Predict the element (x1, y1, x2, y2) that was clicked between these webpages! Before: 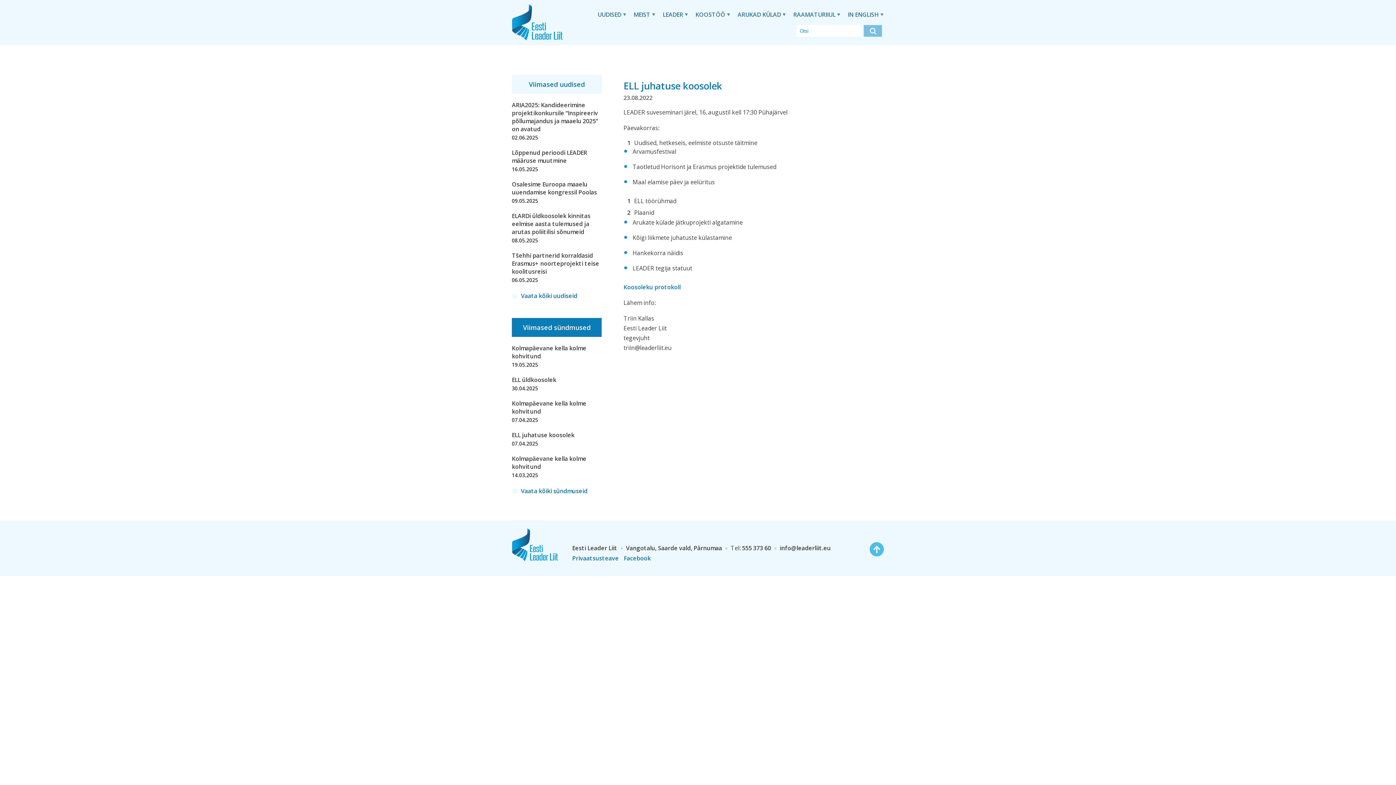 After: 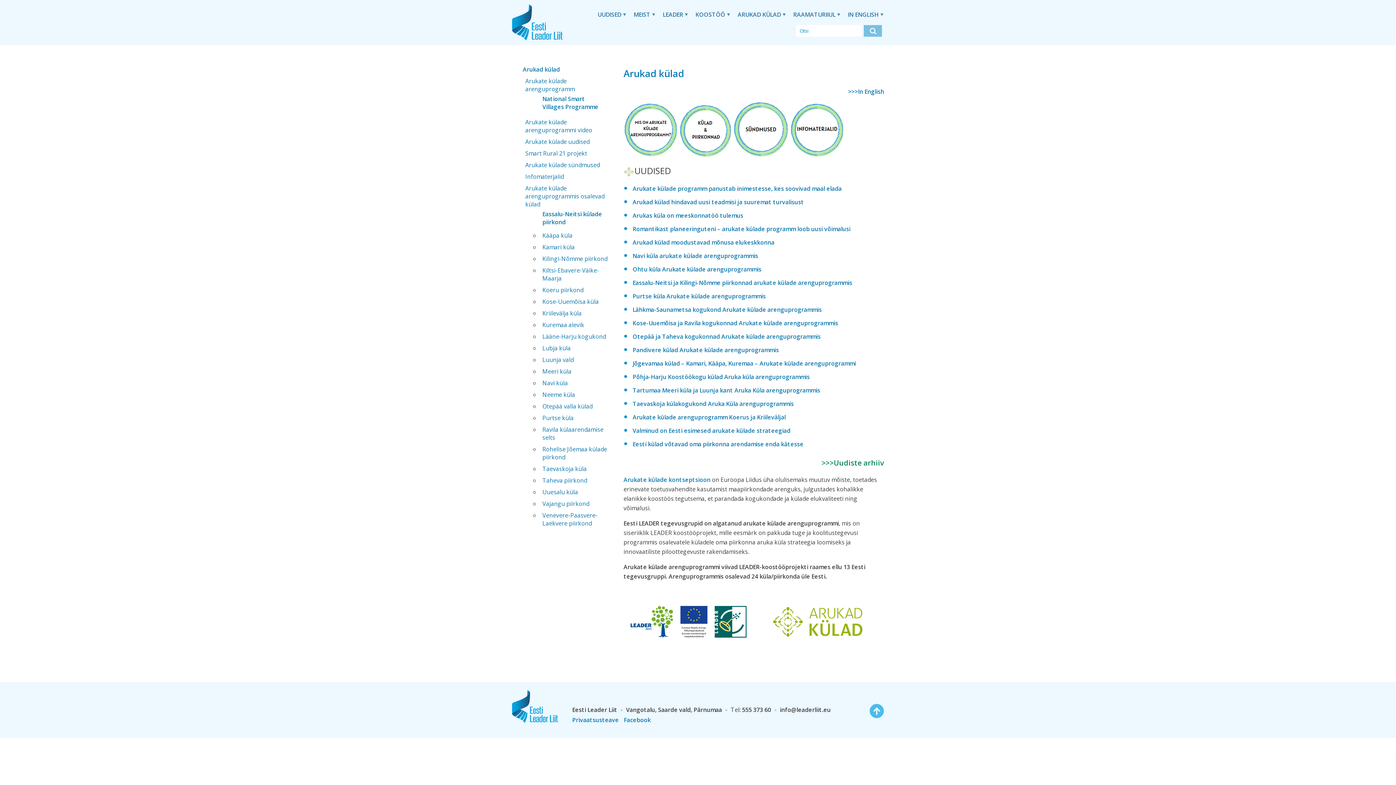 Action: bbox: (732, 7, 786, 22) label: ARUKAD KÜLAD